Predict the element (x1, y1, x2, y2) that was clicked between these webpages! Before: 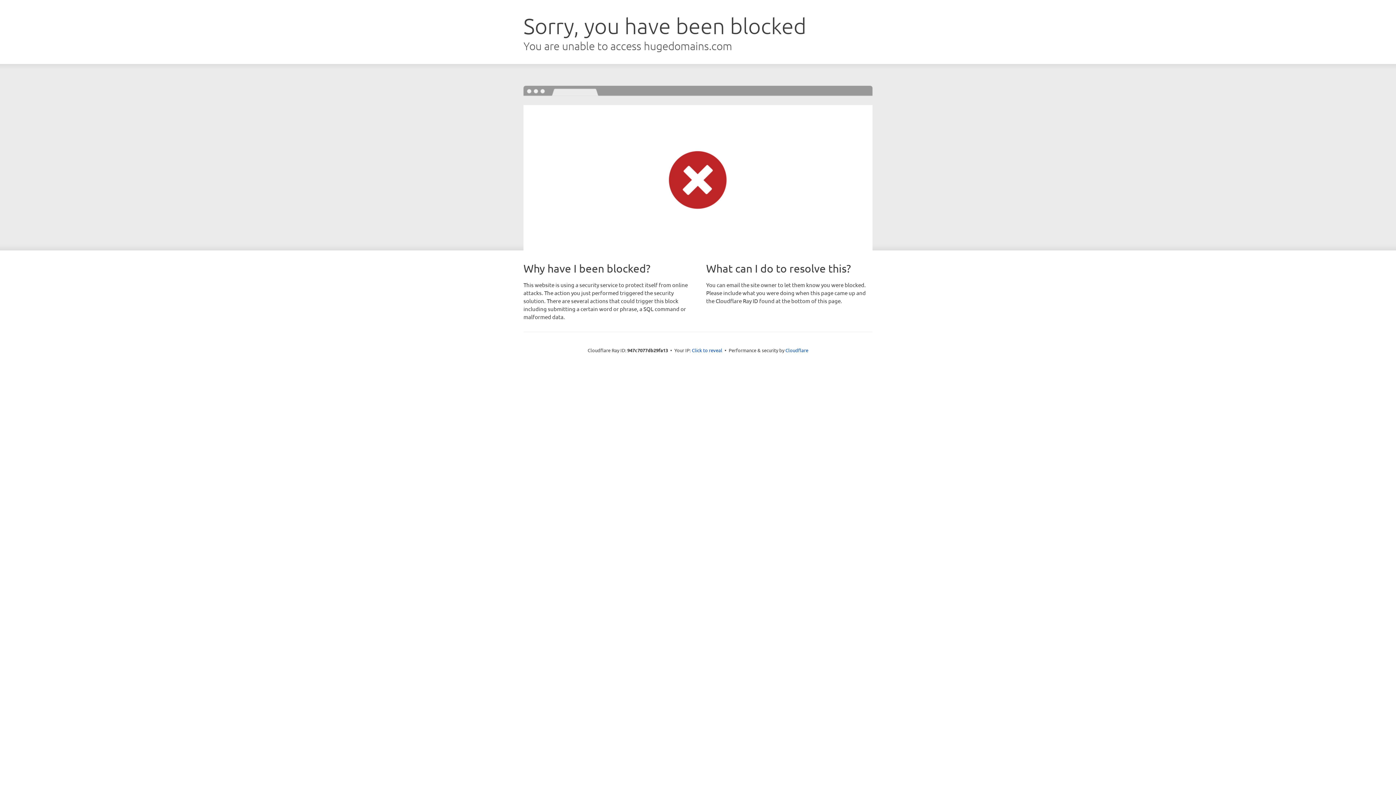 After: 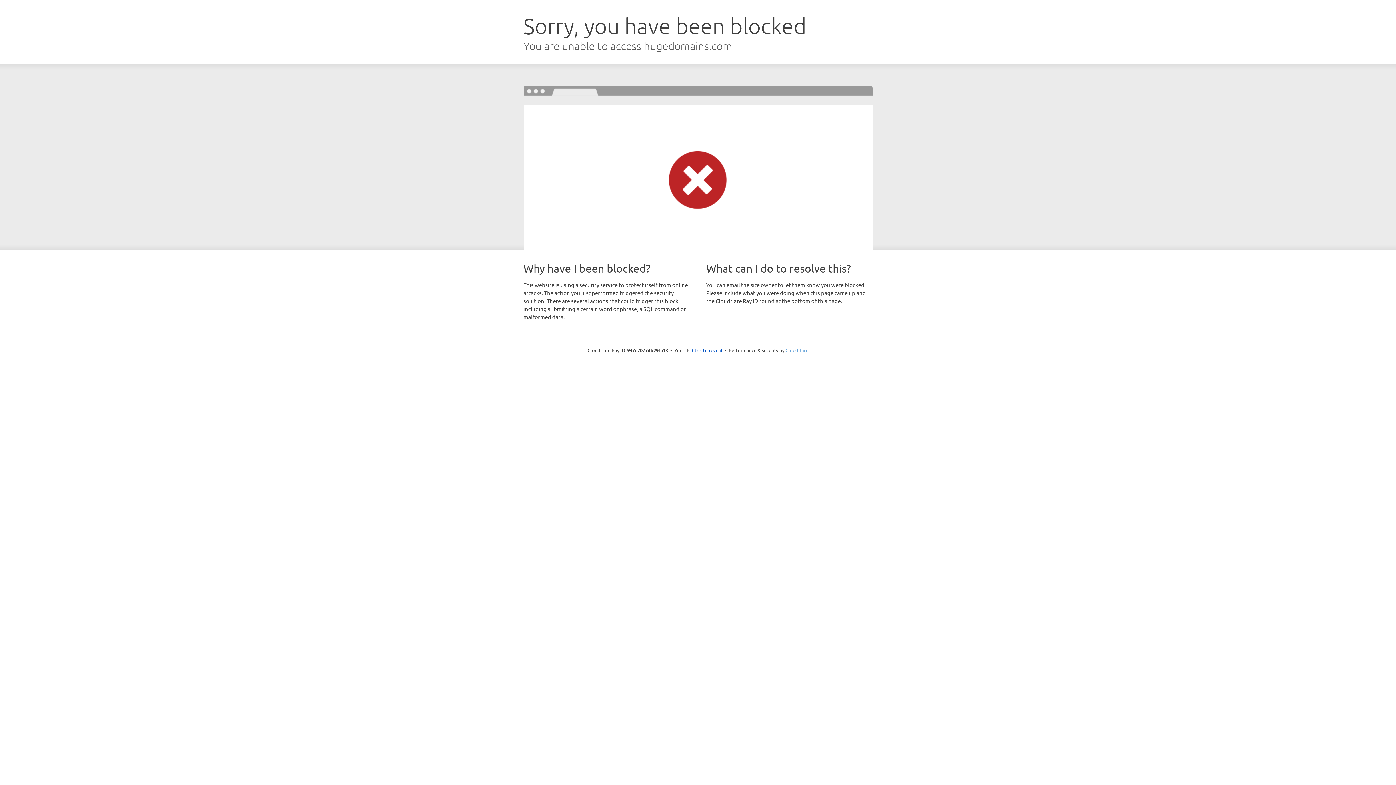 Action: label: Cloudflare bbox: (785, 347, 808, 353)